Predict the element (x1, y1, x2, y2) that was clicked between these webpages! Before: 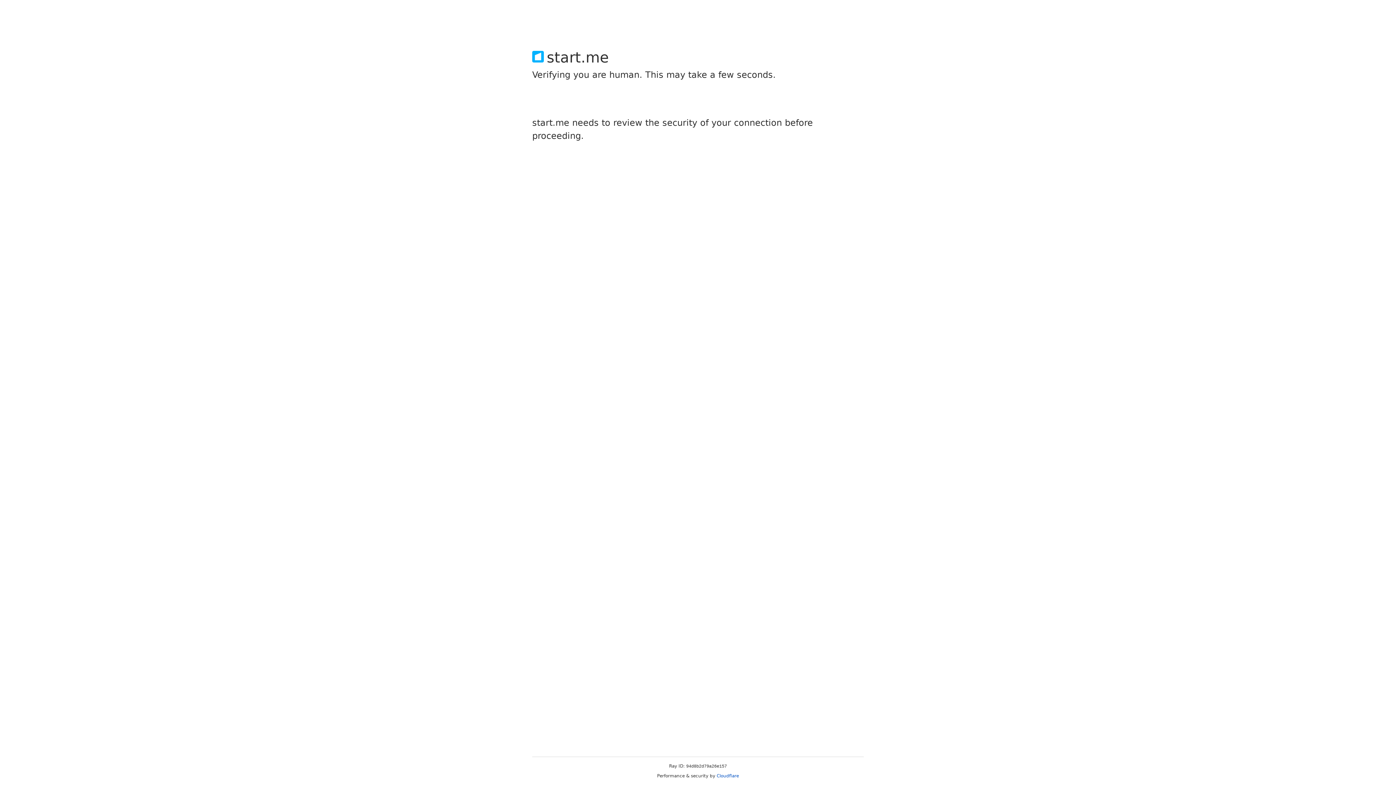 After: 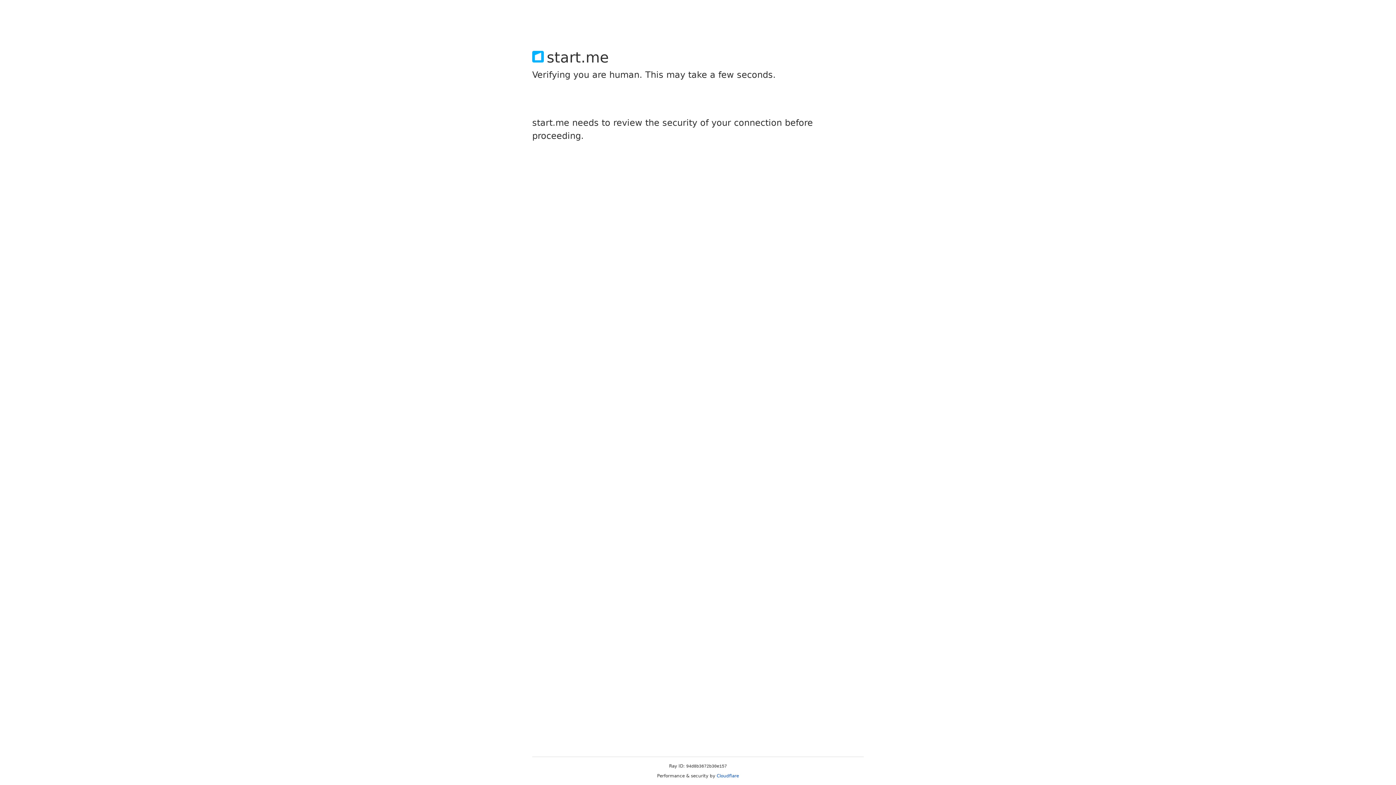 Action: label: Cloudflare bbox: (716, 773, 739, 778)